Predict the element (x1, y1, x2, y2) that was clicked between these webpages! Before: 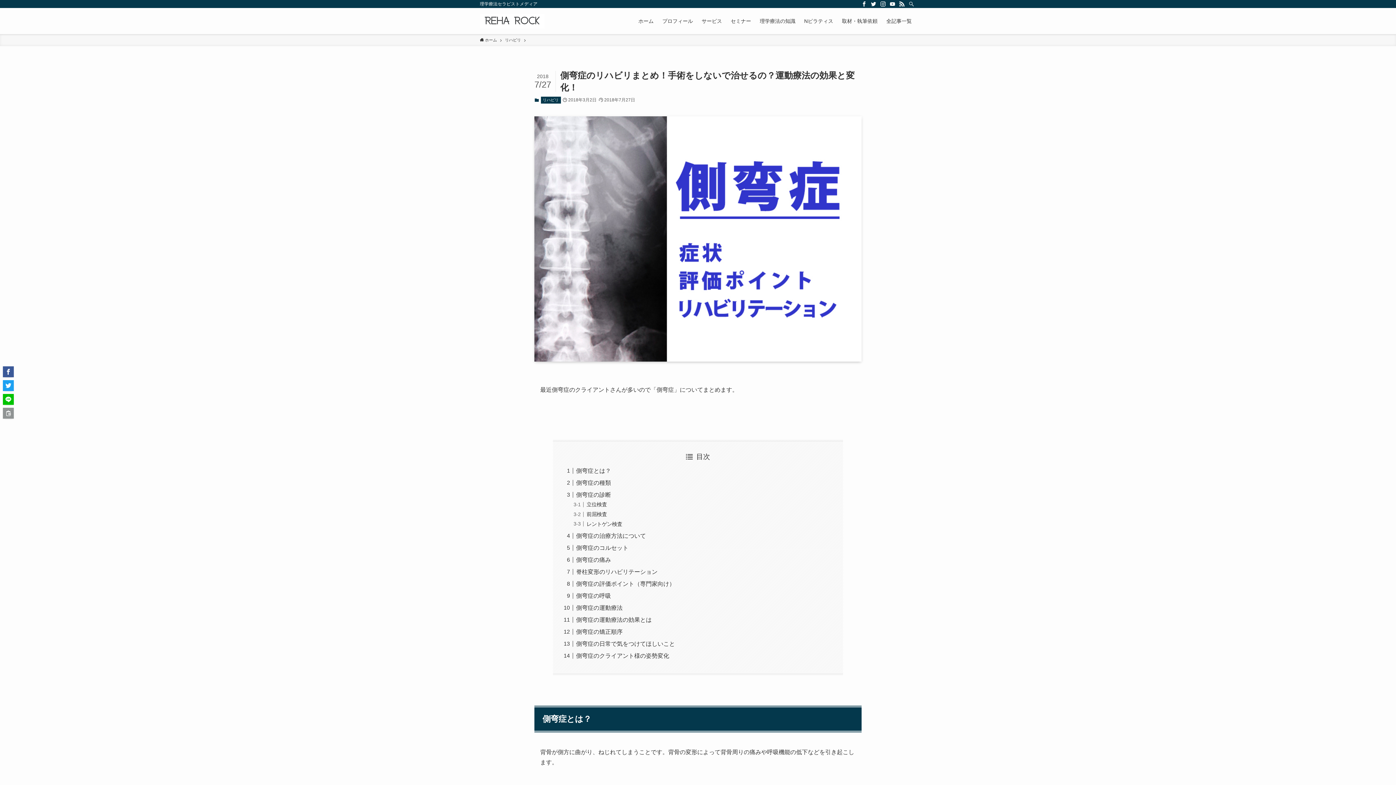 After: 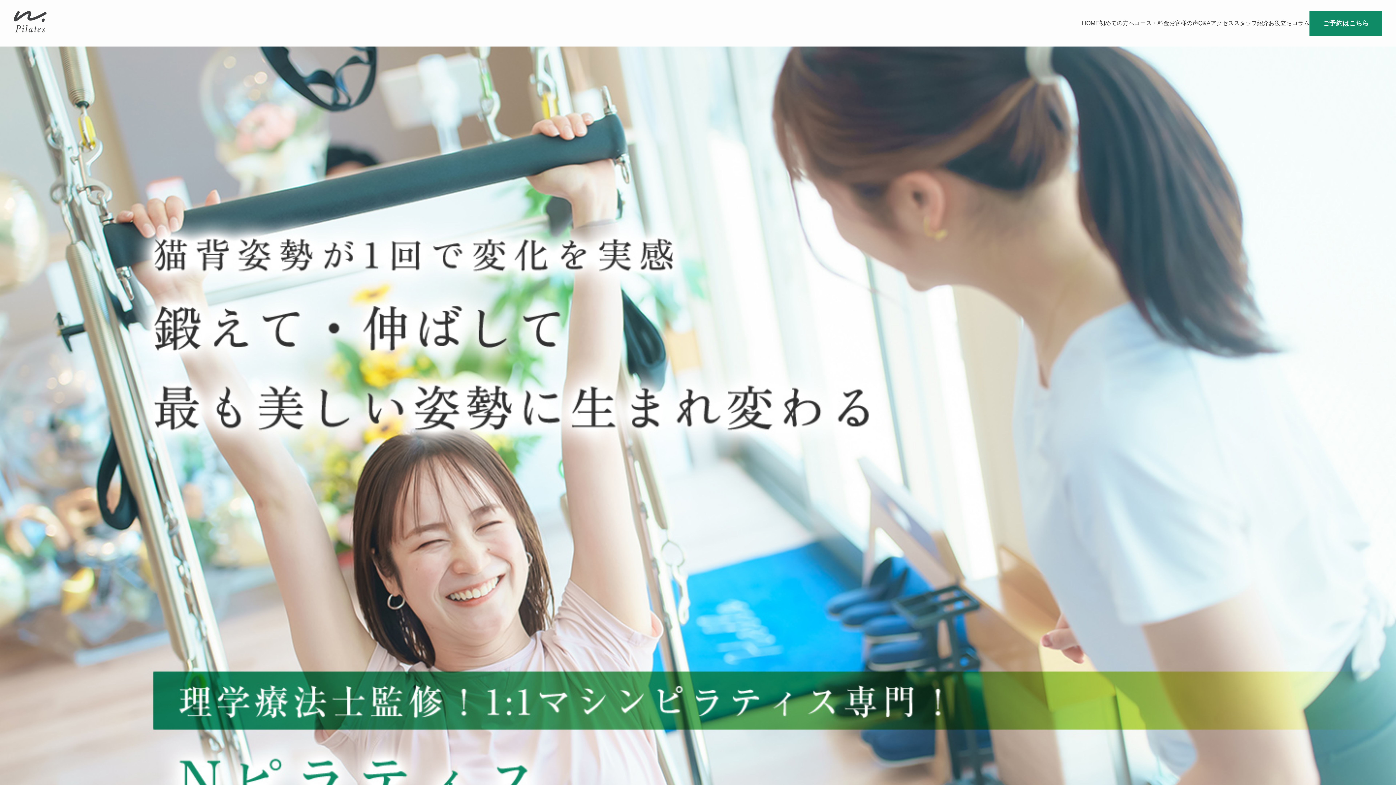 Action: bbox: (800, 8, 837, 34) label: Nピラティス